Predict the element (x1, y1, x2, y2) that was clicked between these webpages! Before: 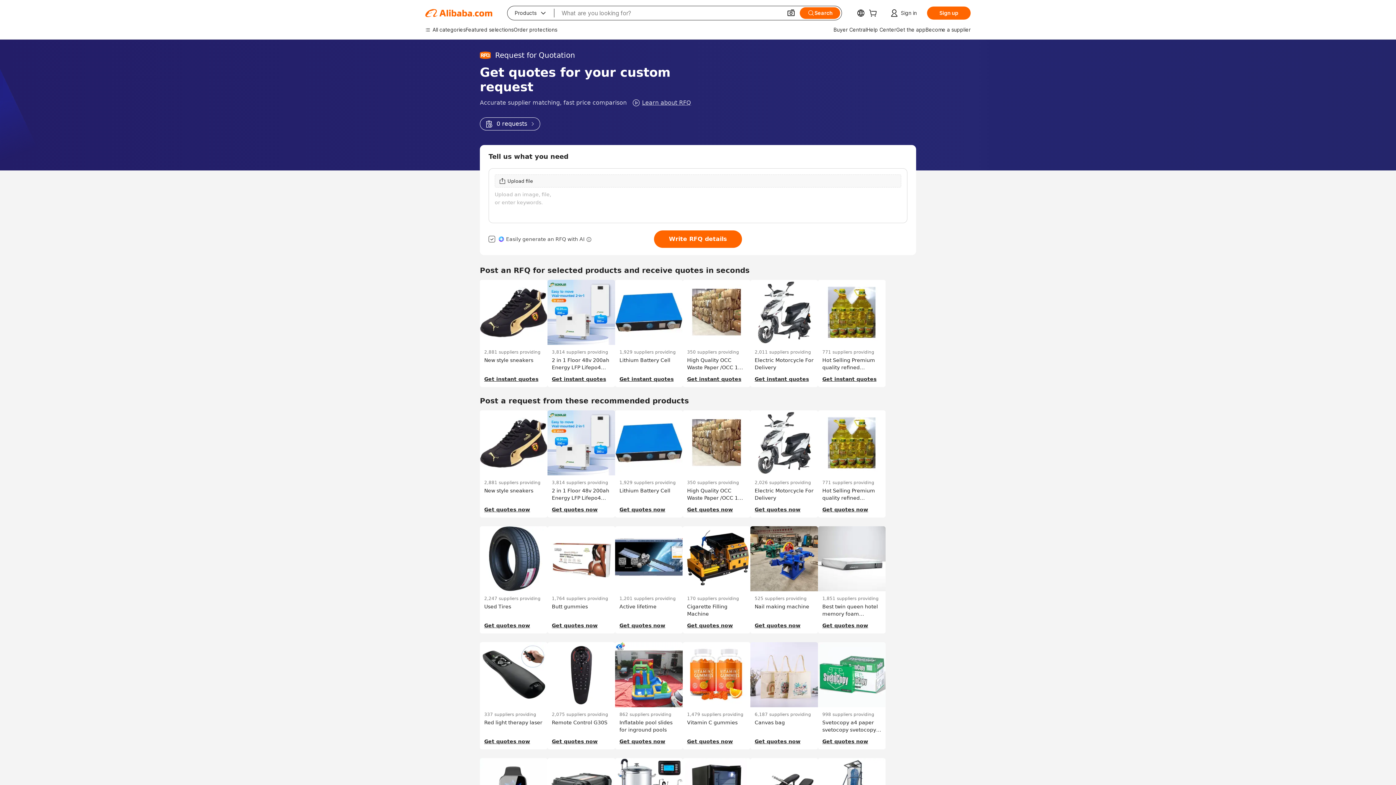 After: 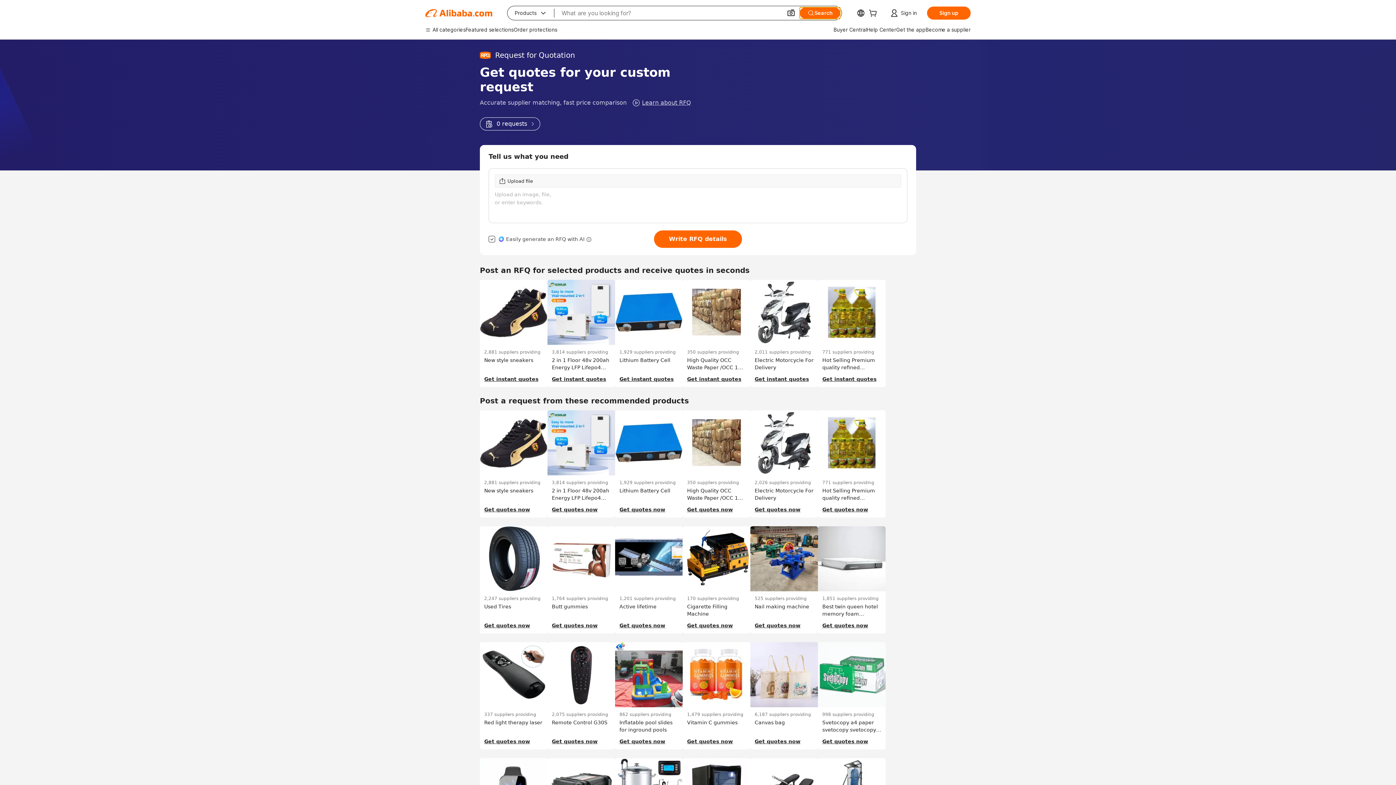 Action: label: Search bbox: (800, 7, 840, 18)